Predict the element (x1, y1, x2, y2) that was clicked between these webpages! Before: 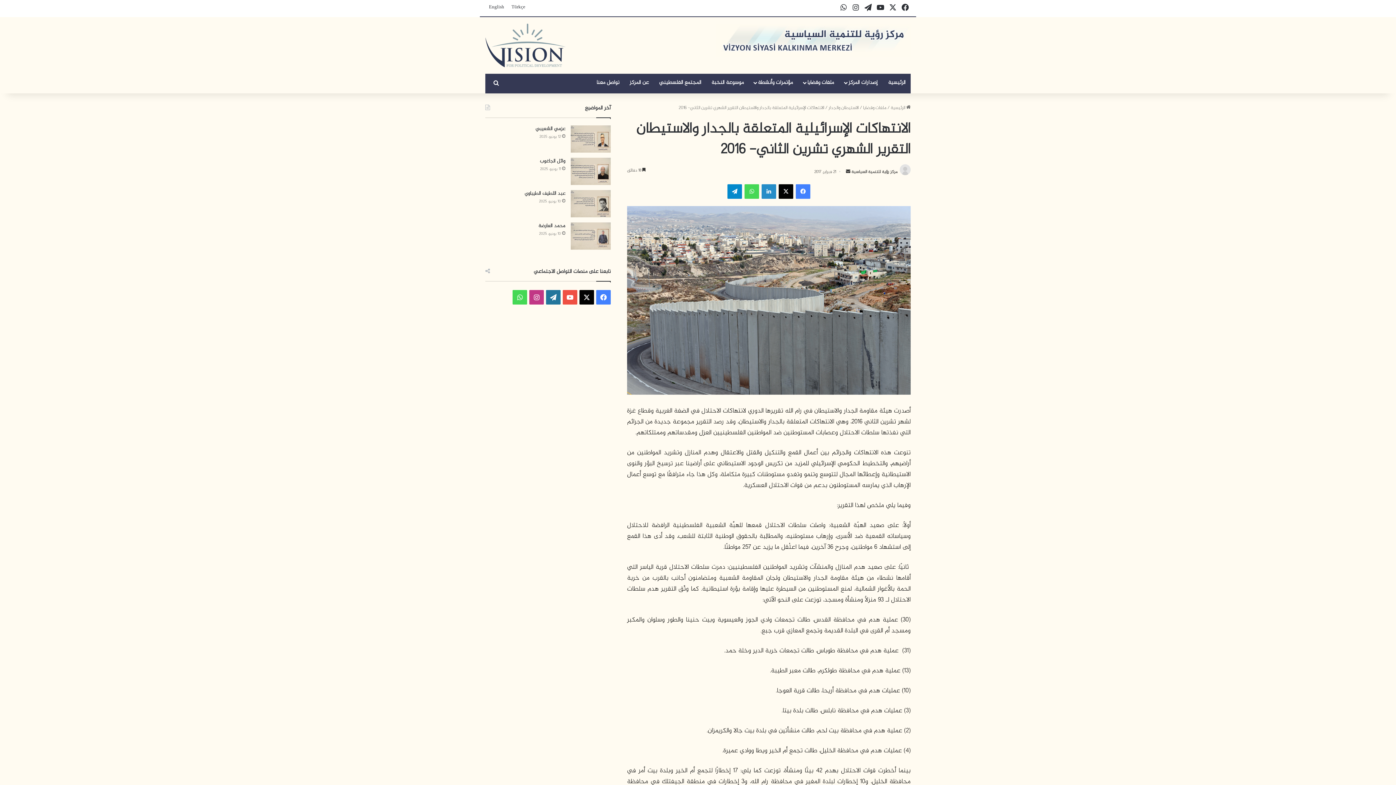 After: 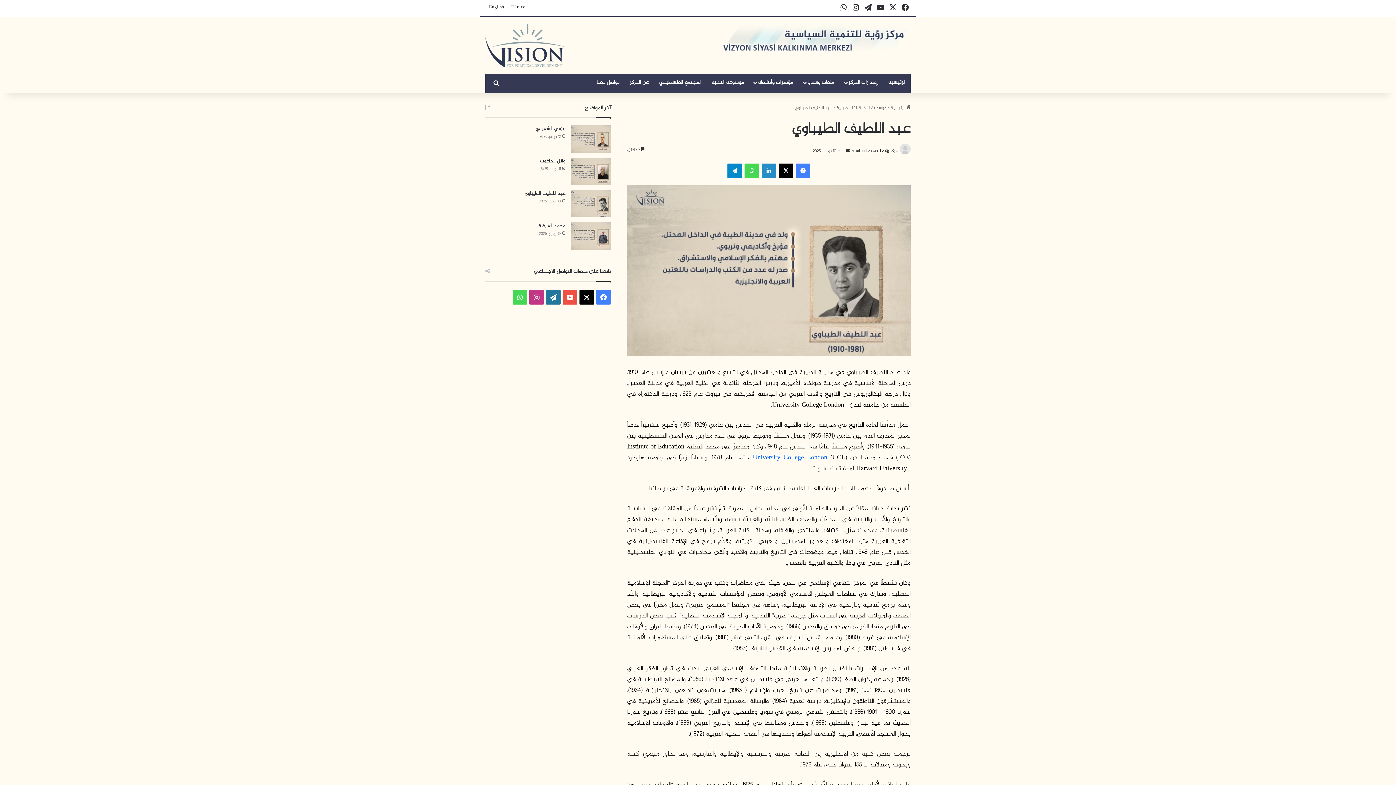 Action: label: عبد اللطيف الطيباوي bbox: (524, 189, 565, 197)